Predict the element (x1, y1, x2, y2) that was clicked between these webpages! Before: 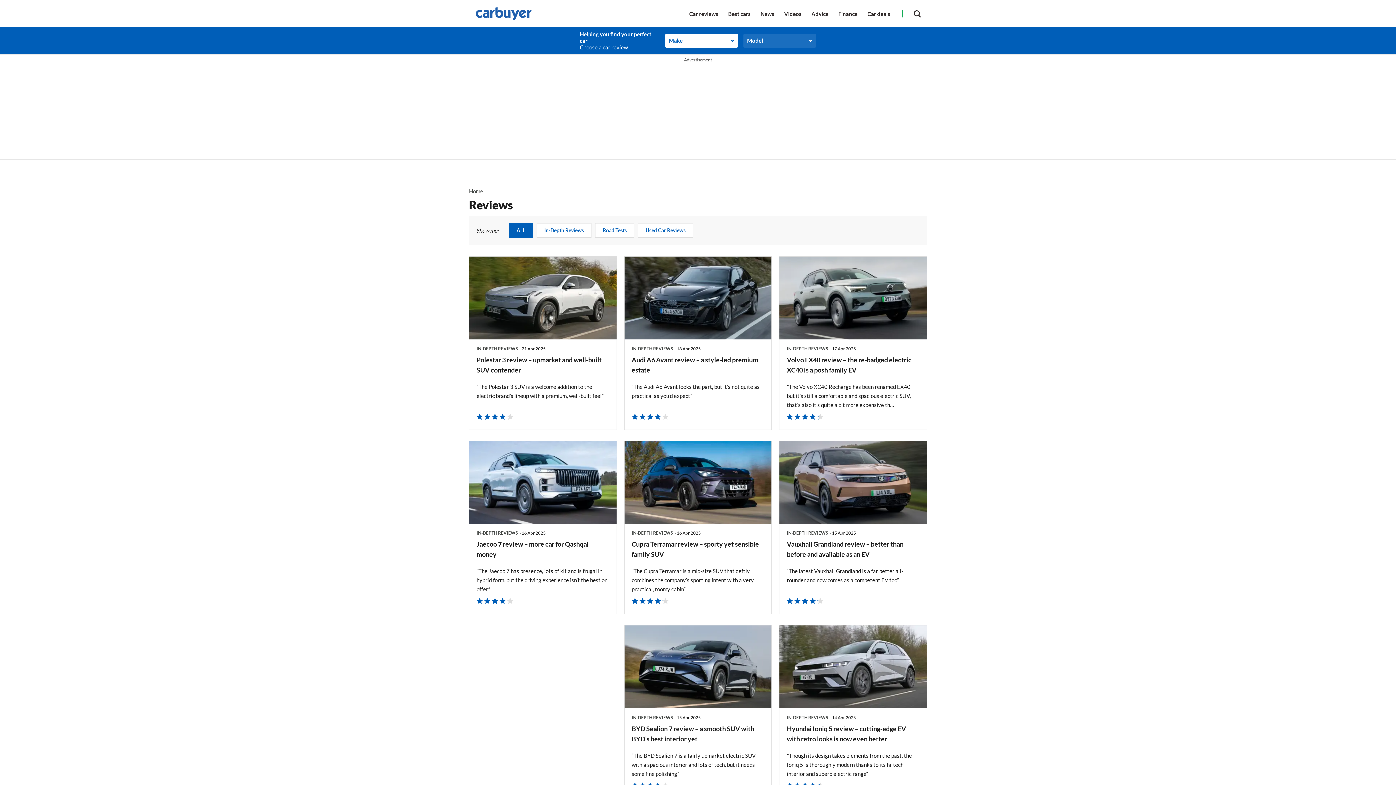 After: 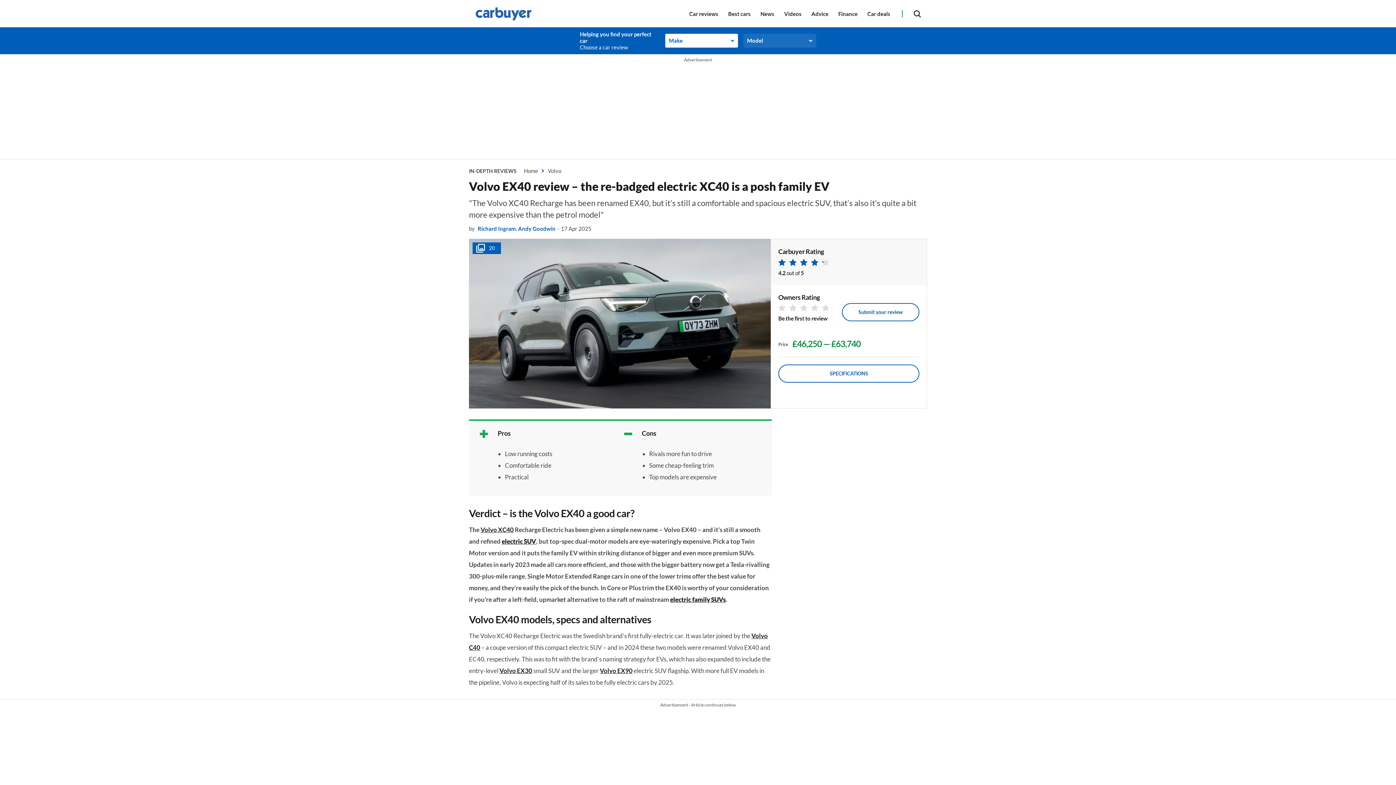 Action: label: Volvo EX40 review – the re-badged electric XC40 is a posh family EV bbox: (779, 256, 926, 429)